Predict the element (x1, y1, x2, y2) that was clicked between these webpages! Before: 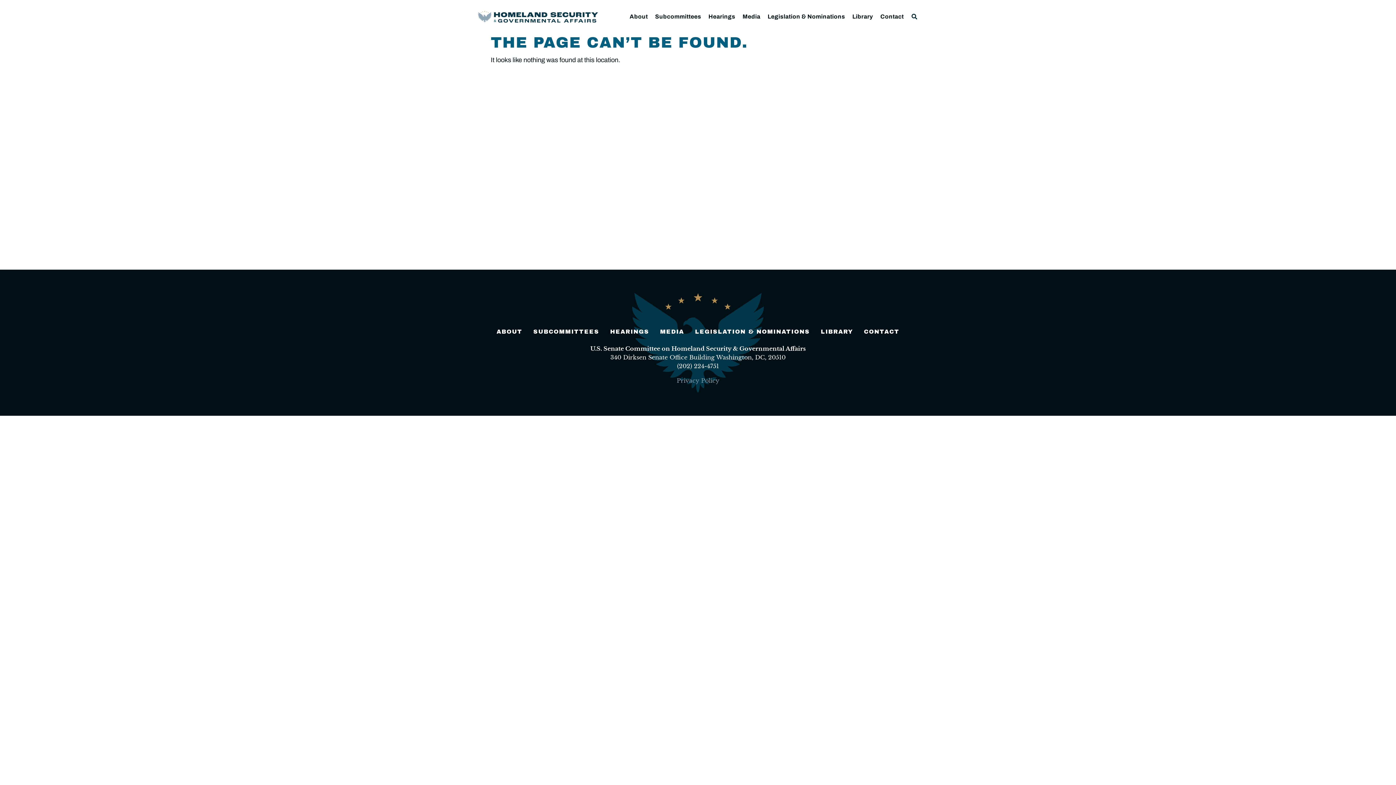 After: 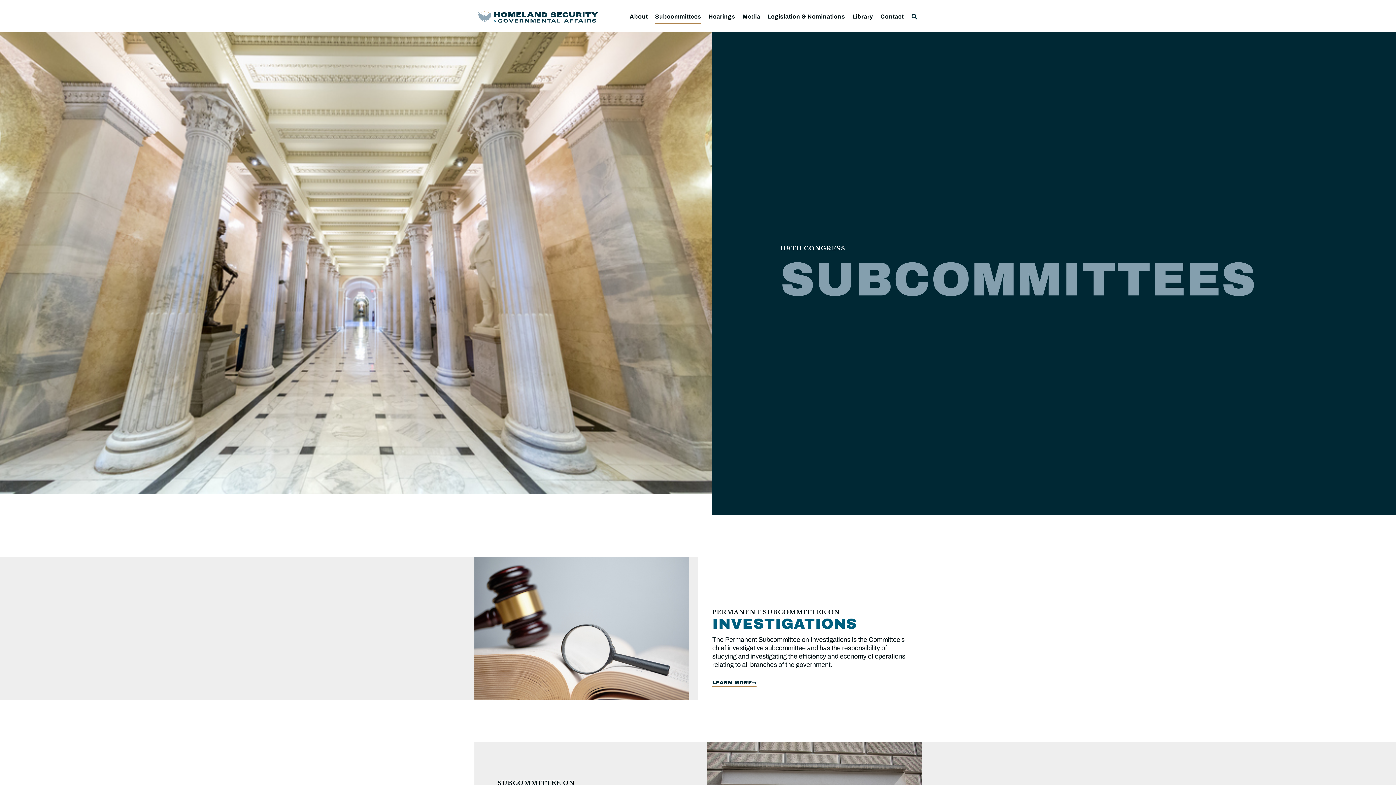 Action: bbox: (533, 327, 599, 336) label: SUBCOMMITTEES